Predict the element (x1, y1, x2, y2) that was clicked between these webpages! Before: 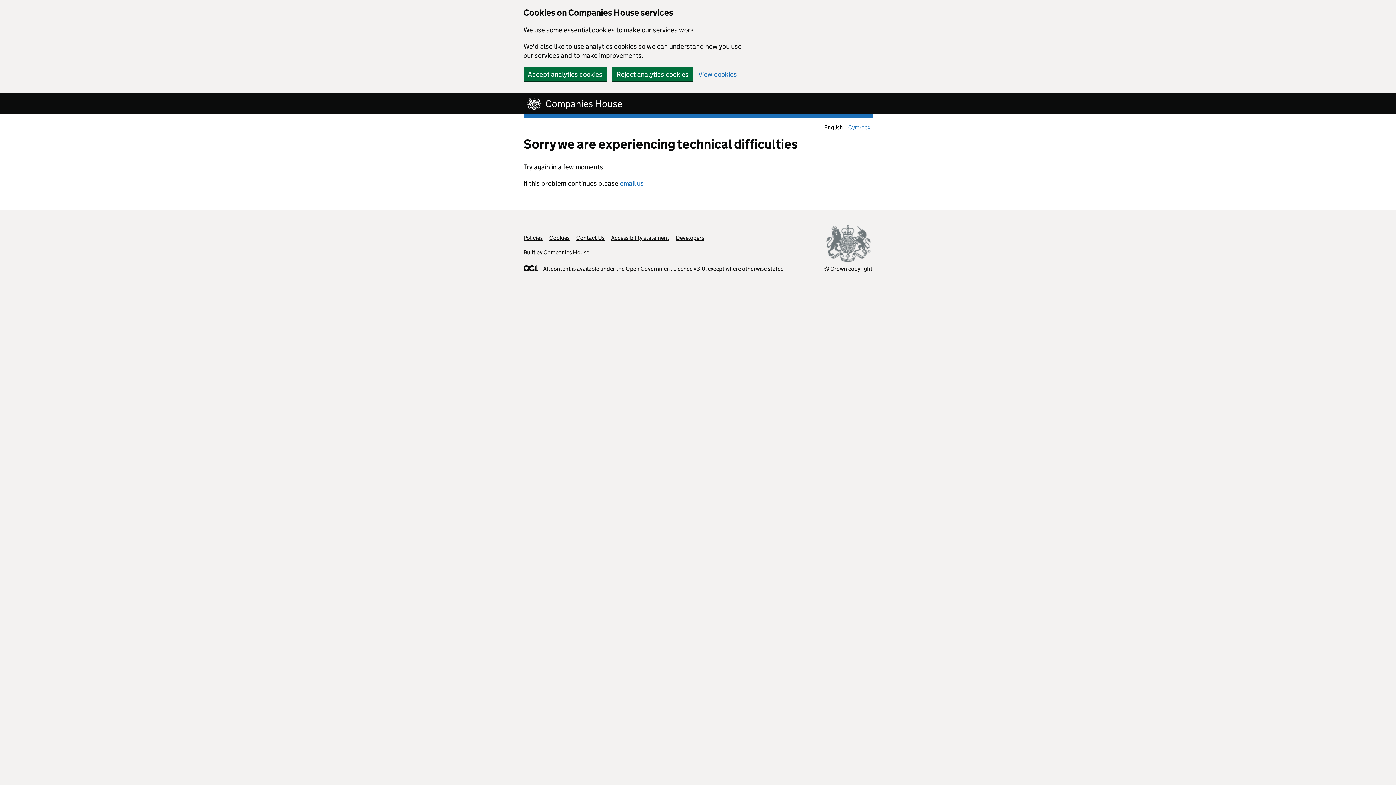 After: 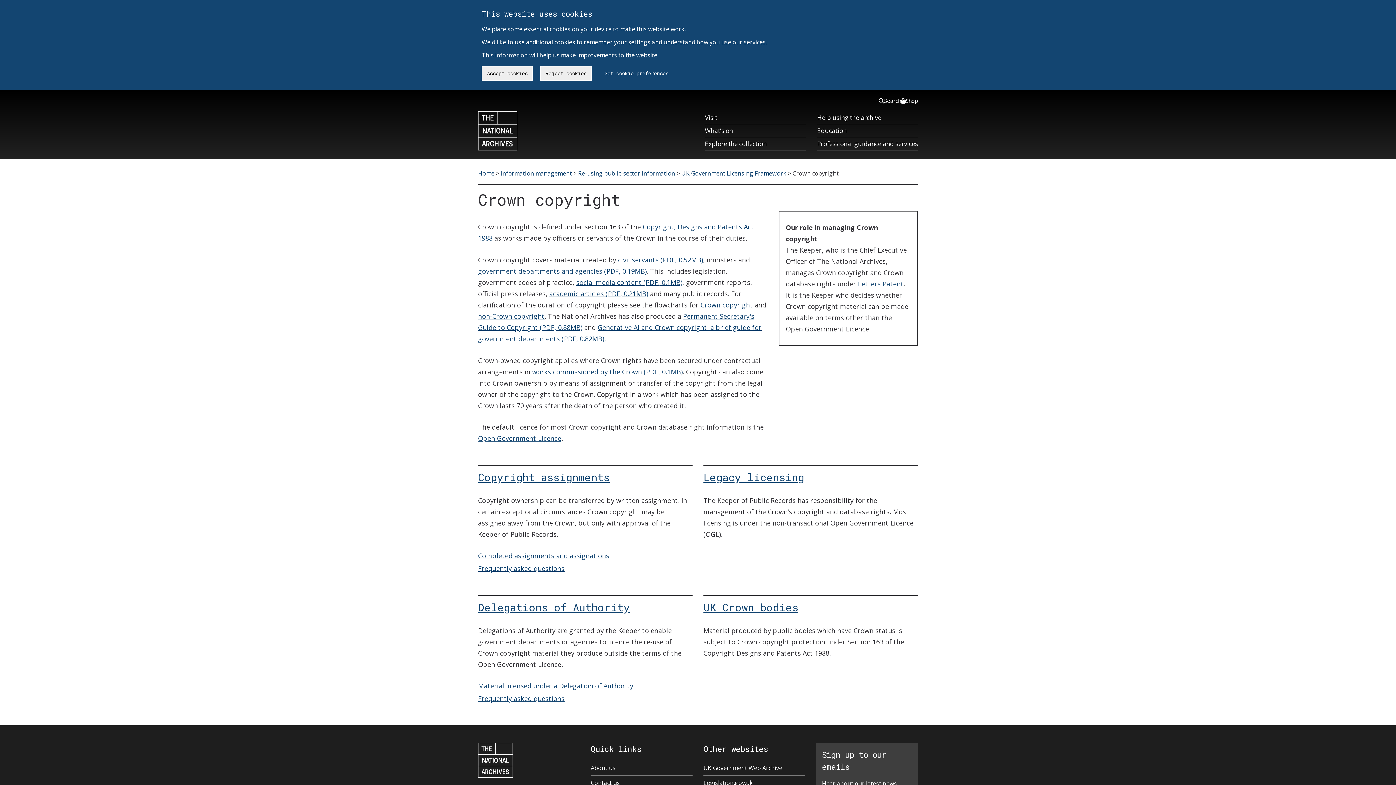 Action: bbox: (824, 224, 872, 272) label: © Crown copyright